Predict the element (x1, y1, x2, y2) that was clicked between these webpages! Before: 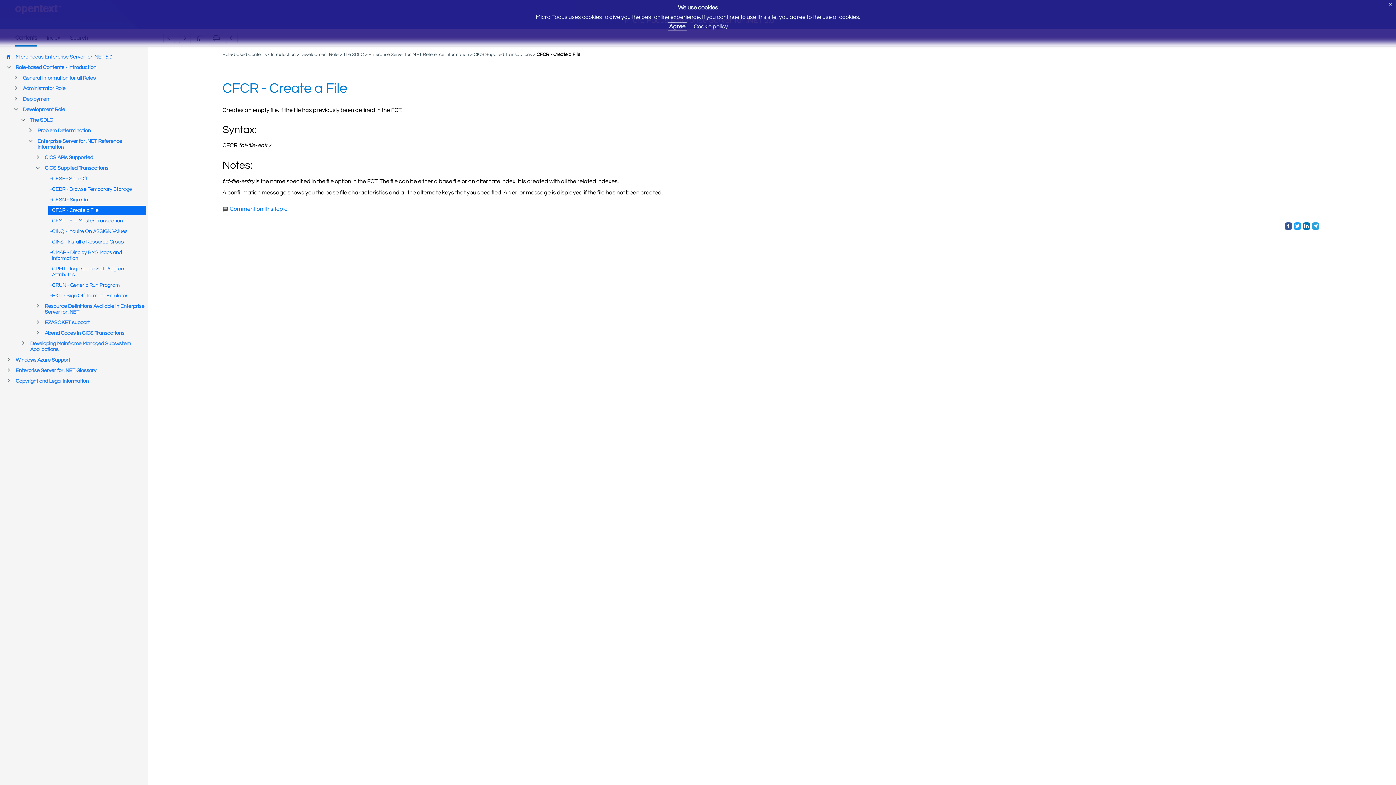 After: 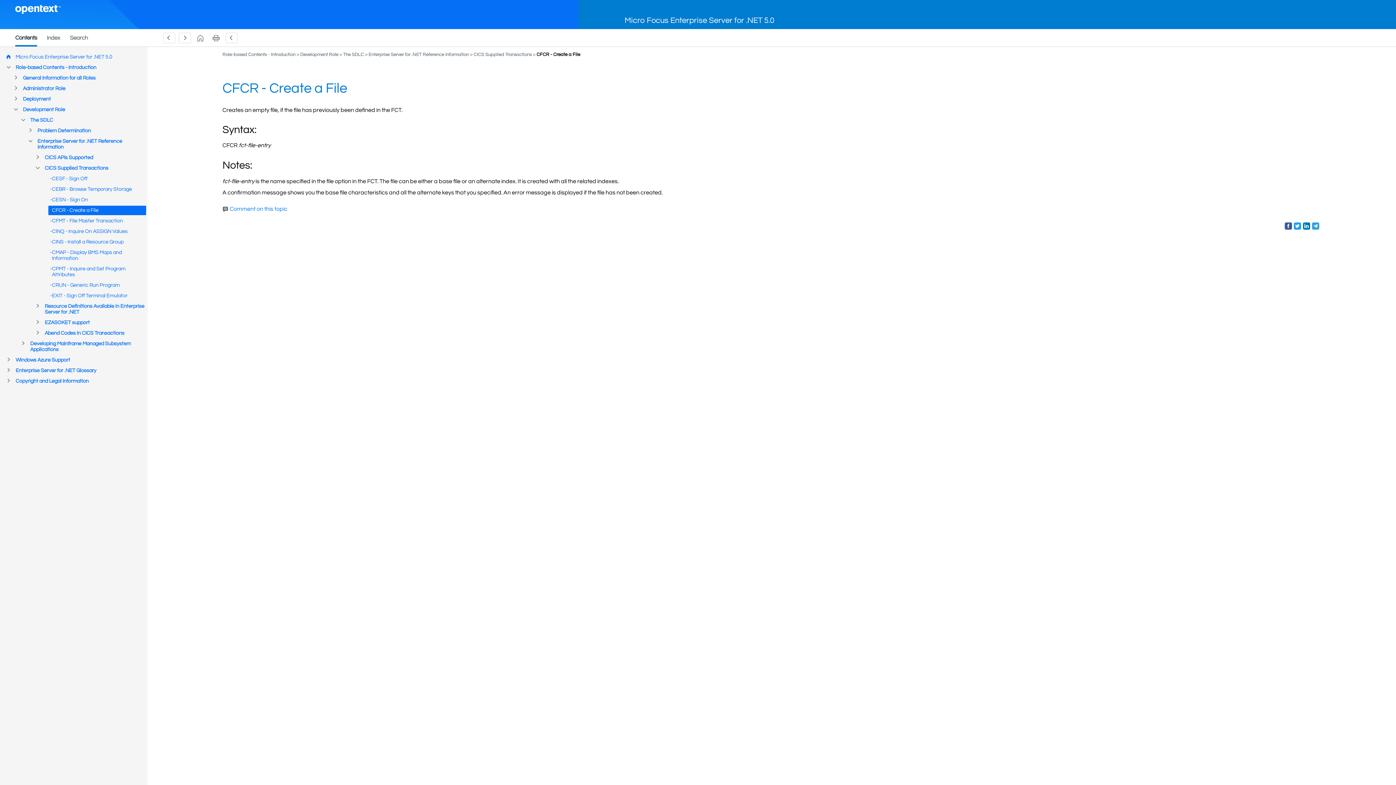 Action: bbox: (1385, 0, 1396, 9) label: X